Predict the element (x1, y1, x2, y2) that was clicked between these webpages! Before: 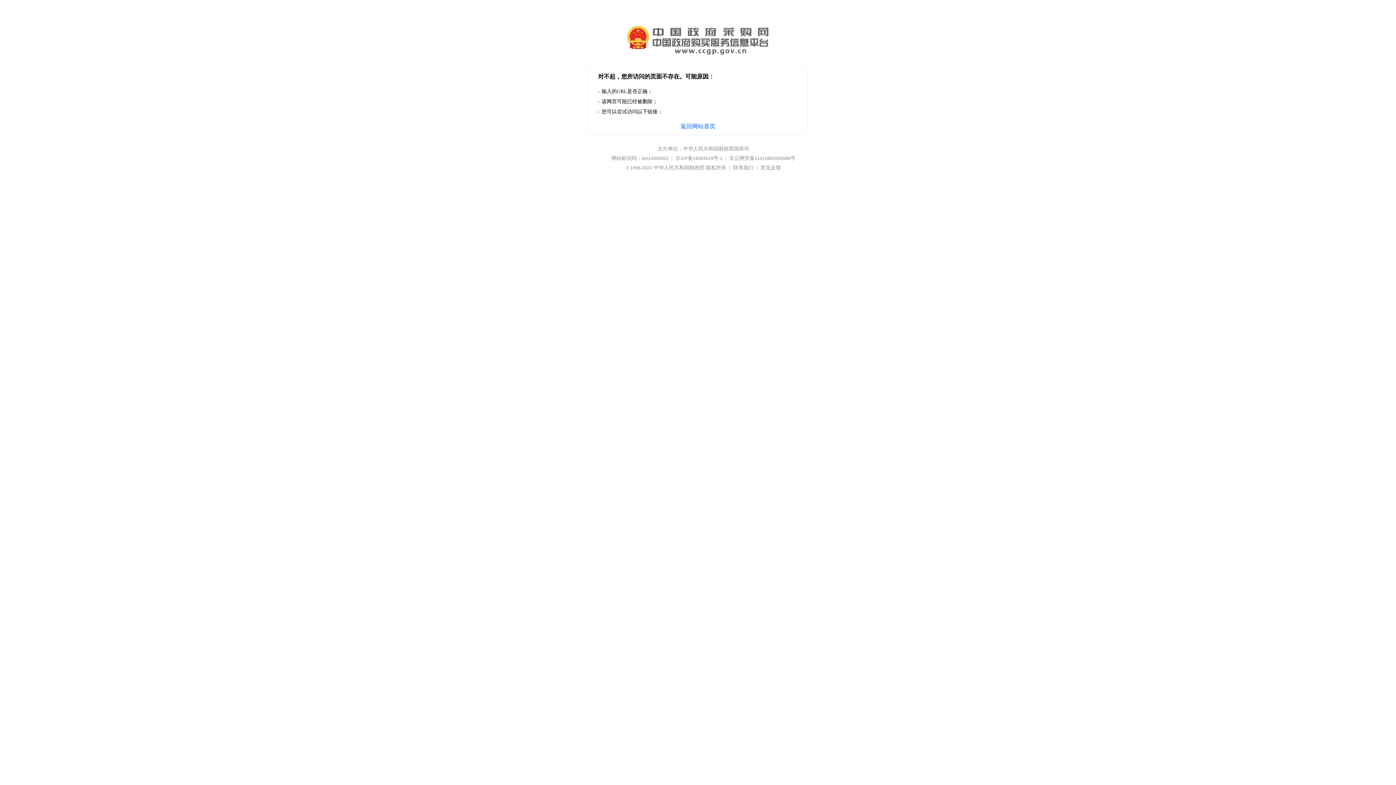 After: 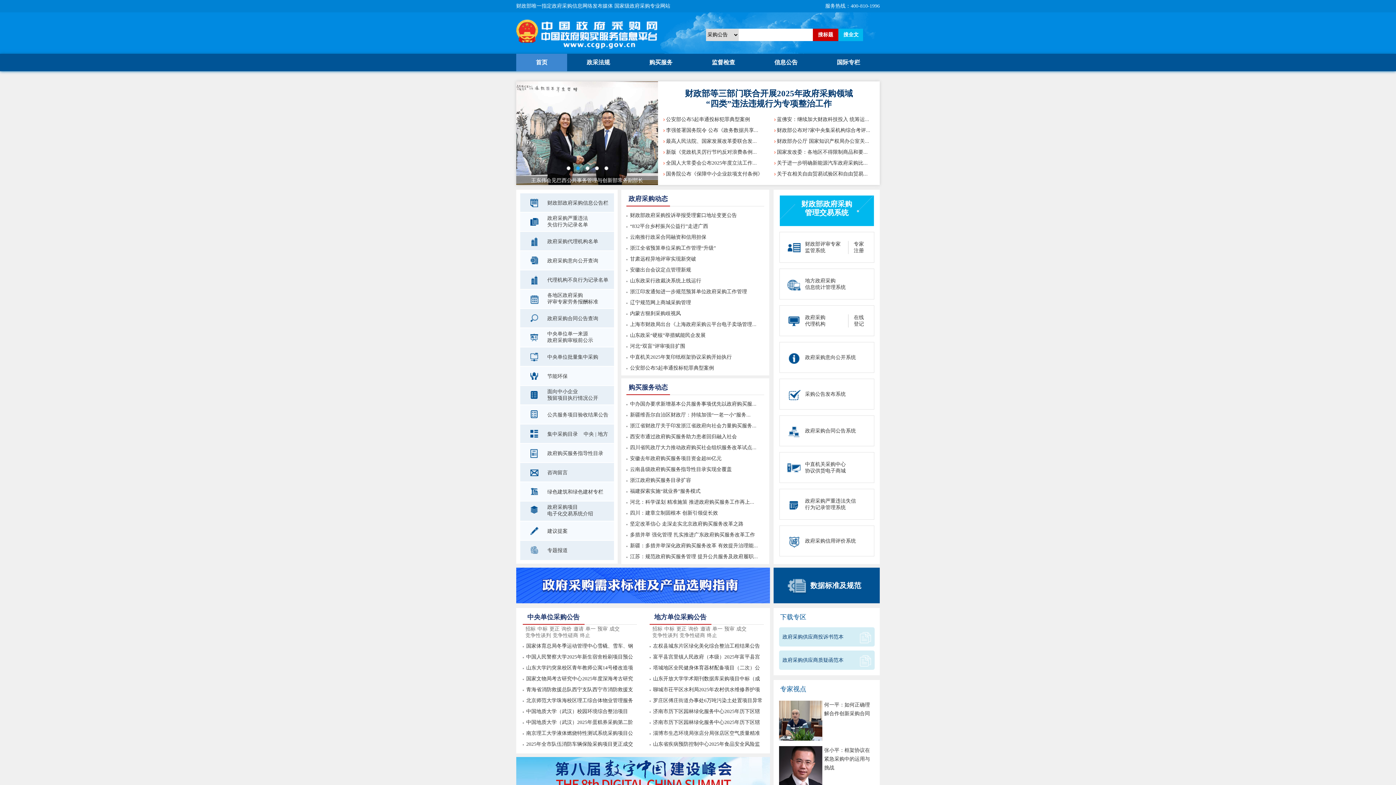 Action: bbox: (680, 123, 715, 129) label: 返回网站首页